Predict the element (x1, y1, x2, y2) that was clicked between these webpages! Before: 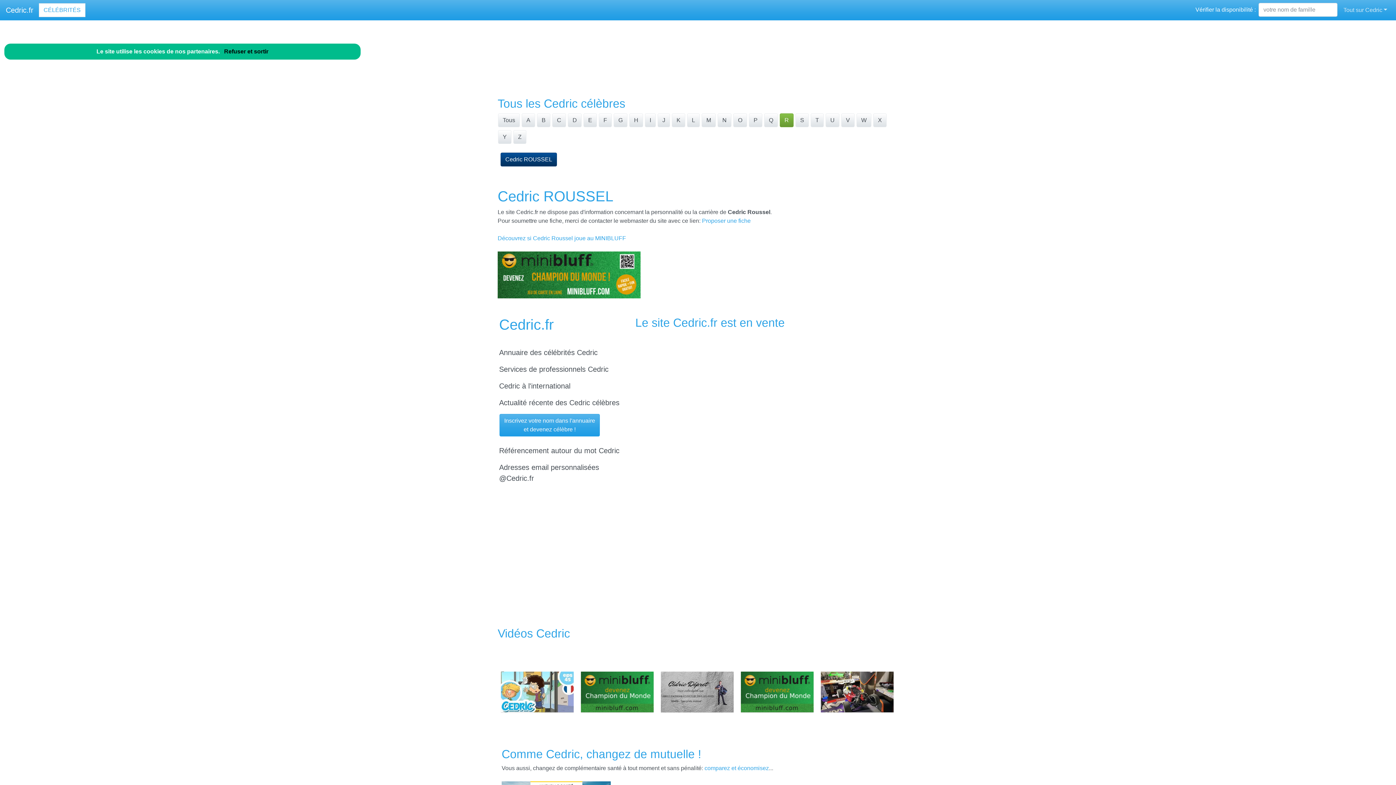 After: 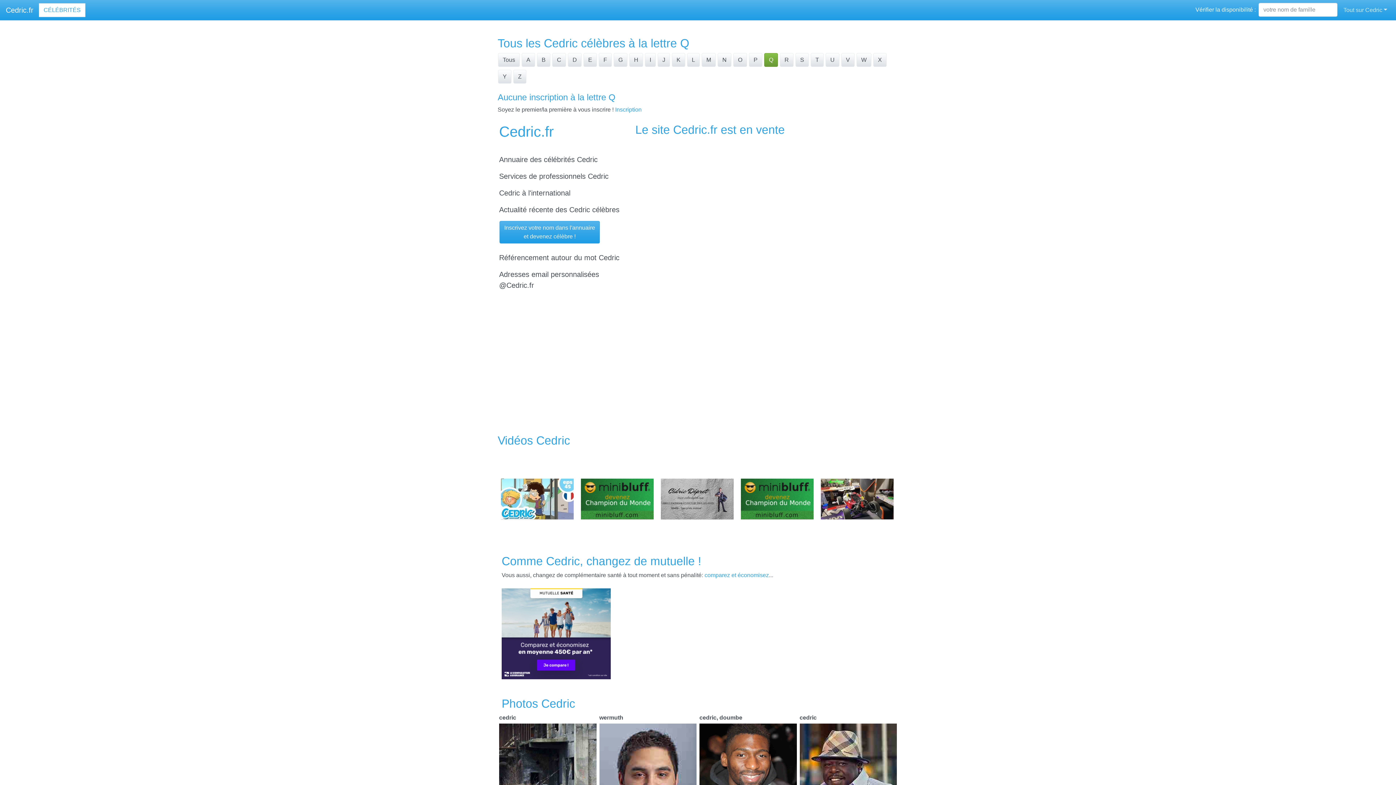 Action: bbox: (764, 113, 778, 127) label: Q